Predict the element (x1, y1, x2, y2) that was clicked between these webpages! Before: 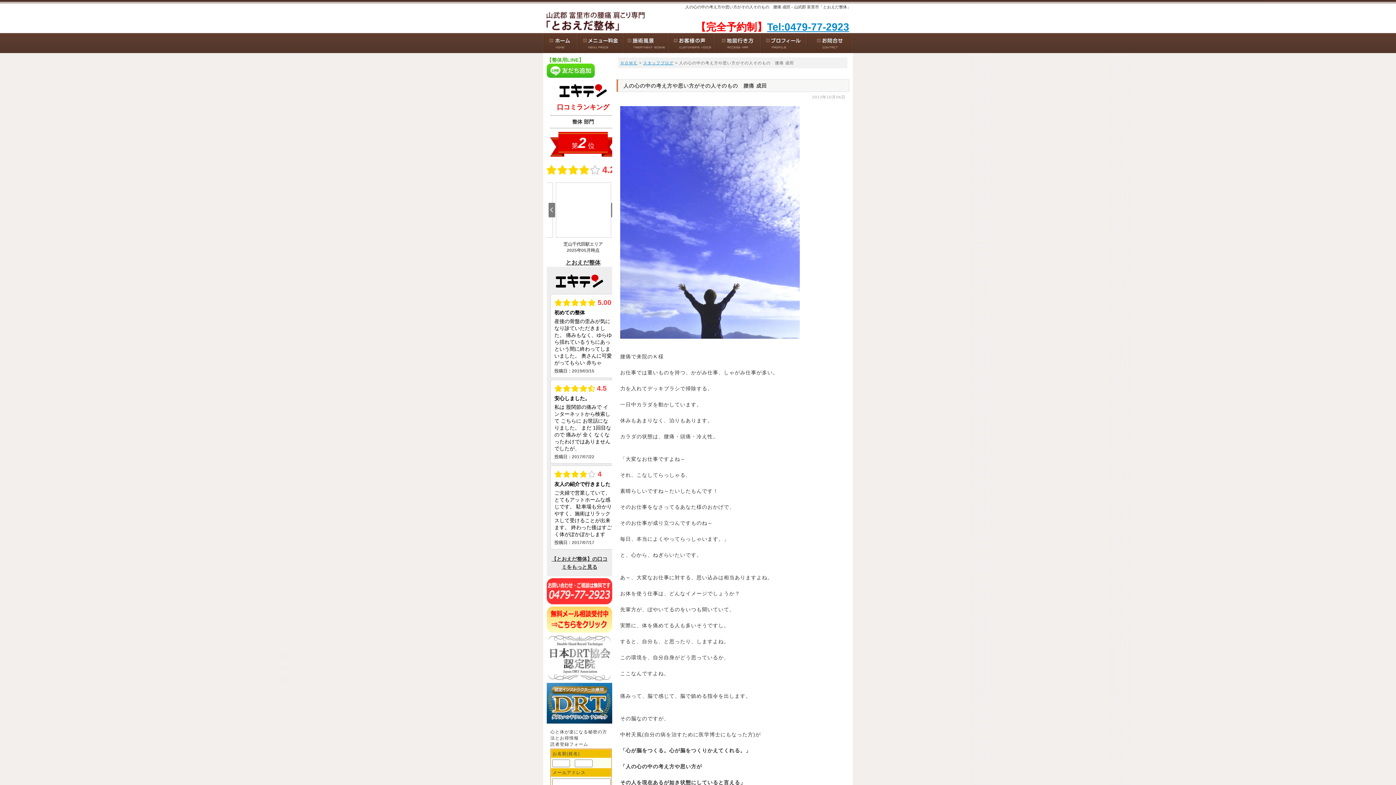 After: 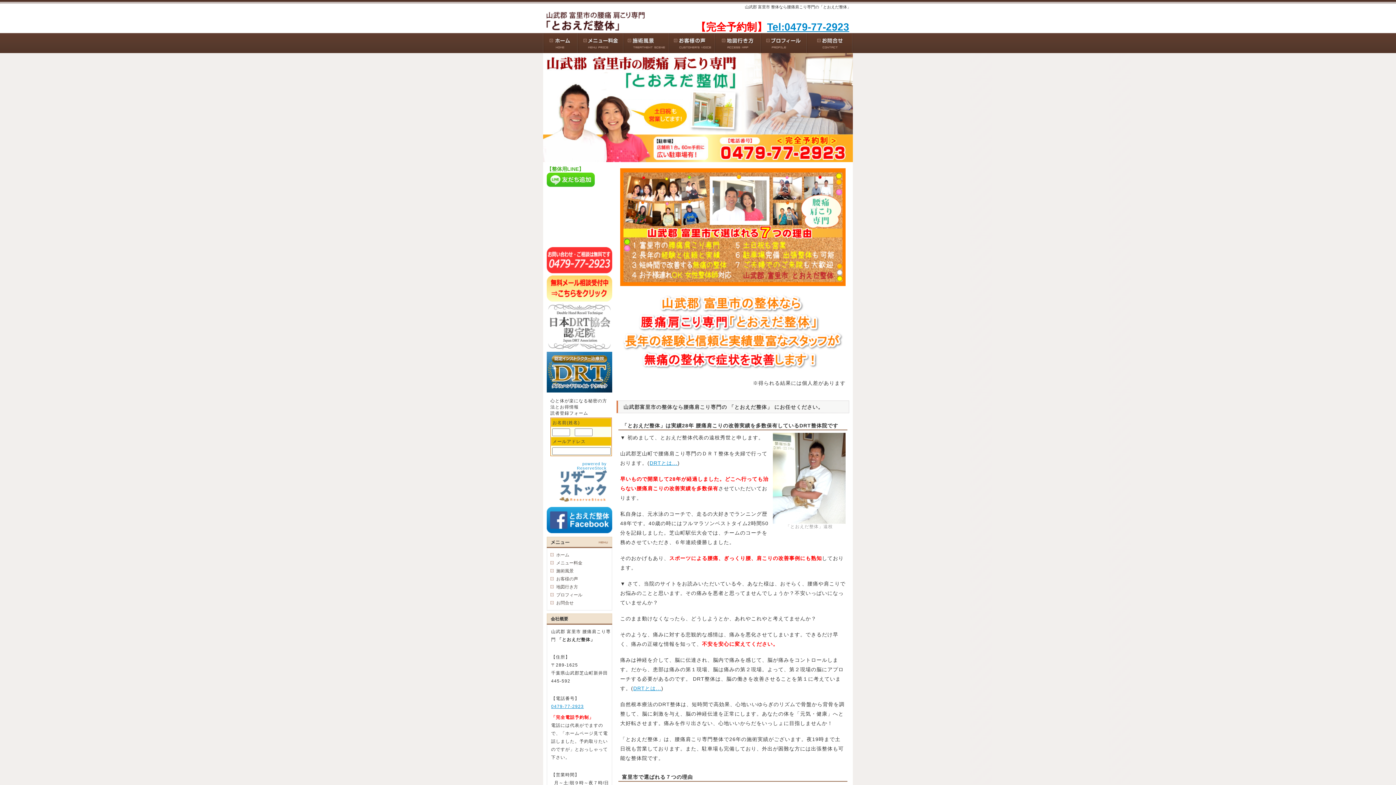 Action: bbox: (620, 60, 637, 65) label: ＨＯＭＥ